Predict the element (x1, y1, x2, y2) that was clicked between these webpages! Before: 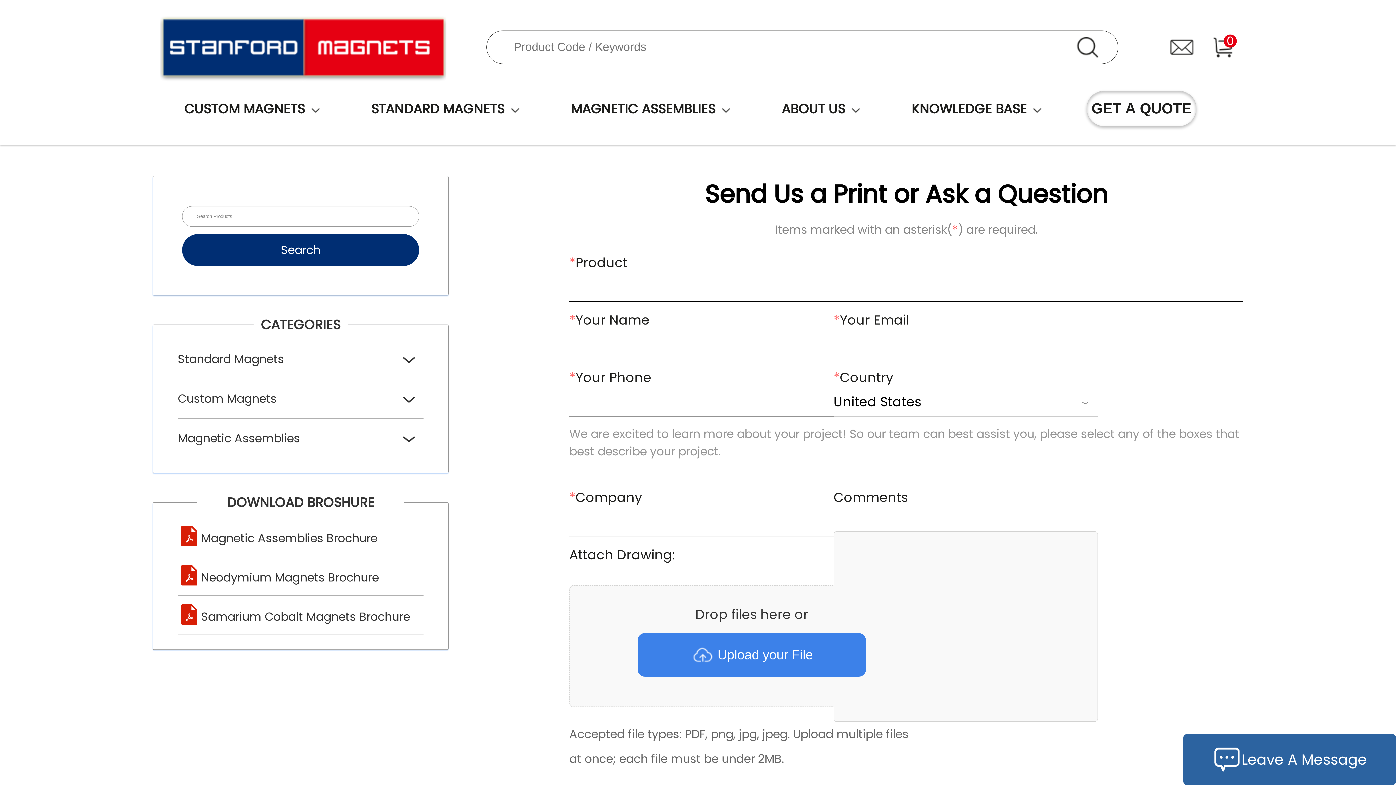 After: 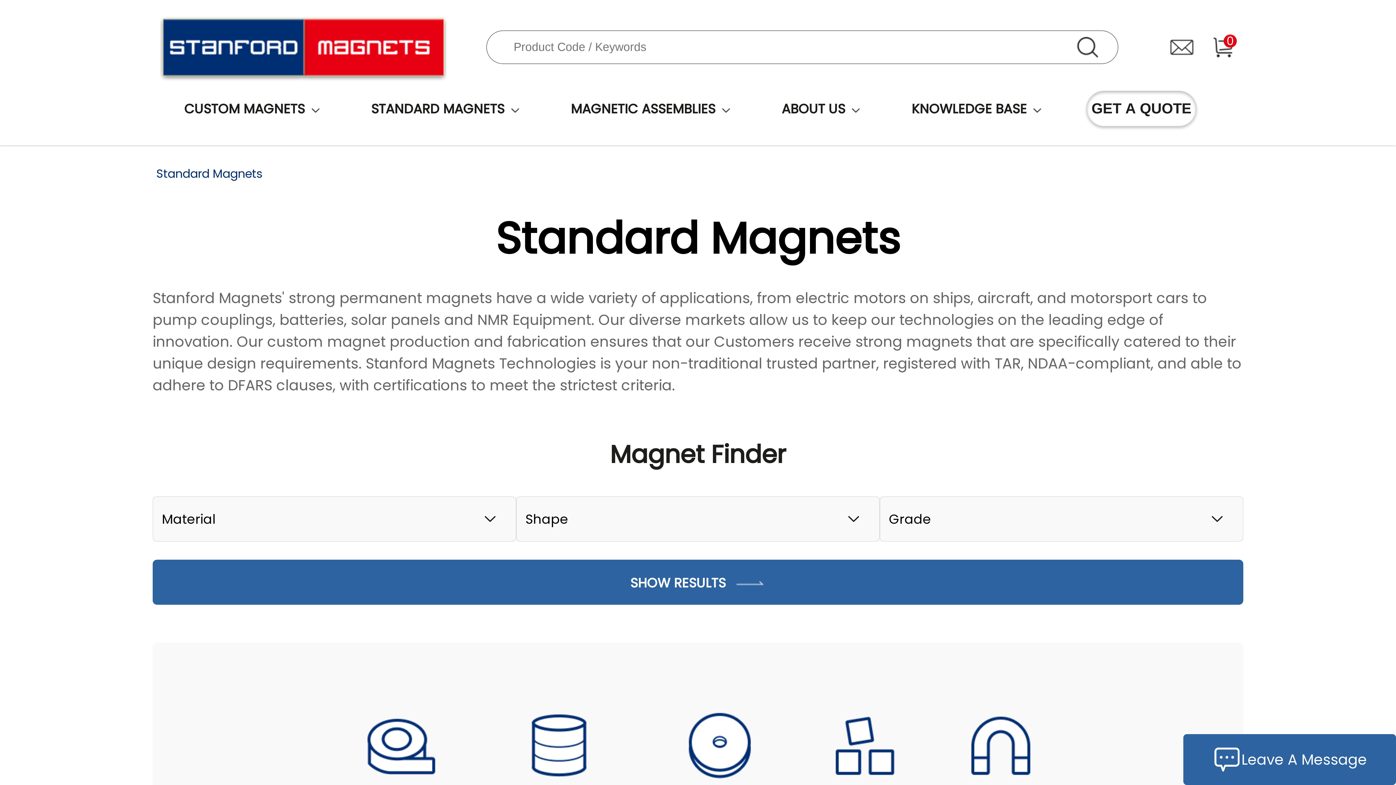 Action: bbox: (177, 350, 283, 367) label: Standard Magnets